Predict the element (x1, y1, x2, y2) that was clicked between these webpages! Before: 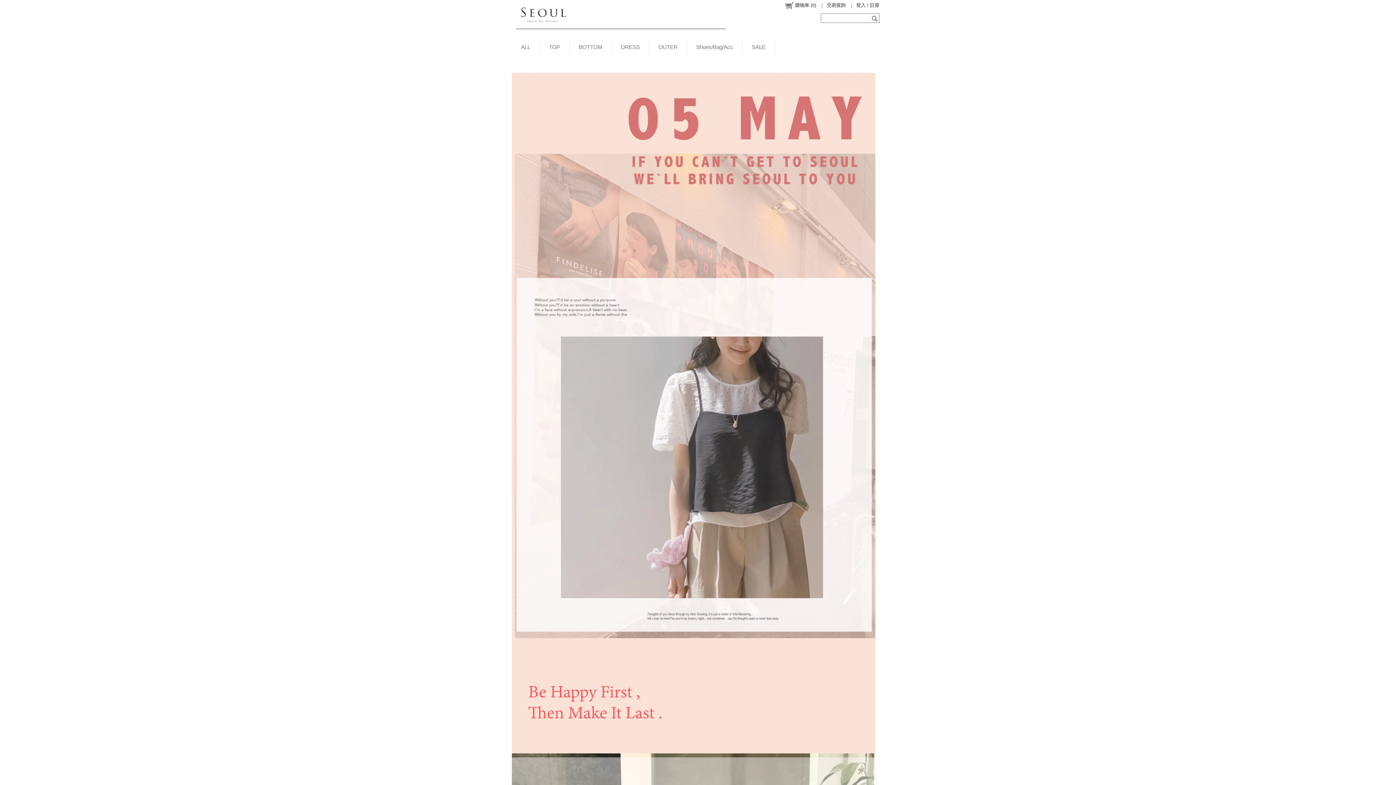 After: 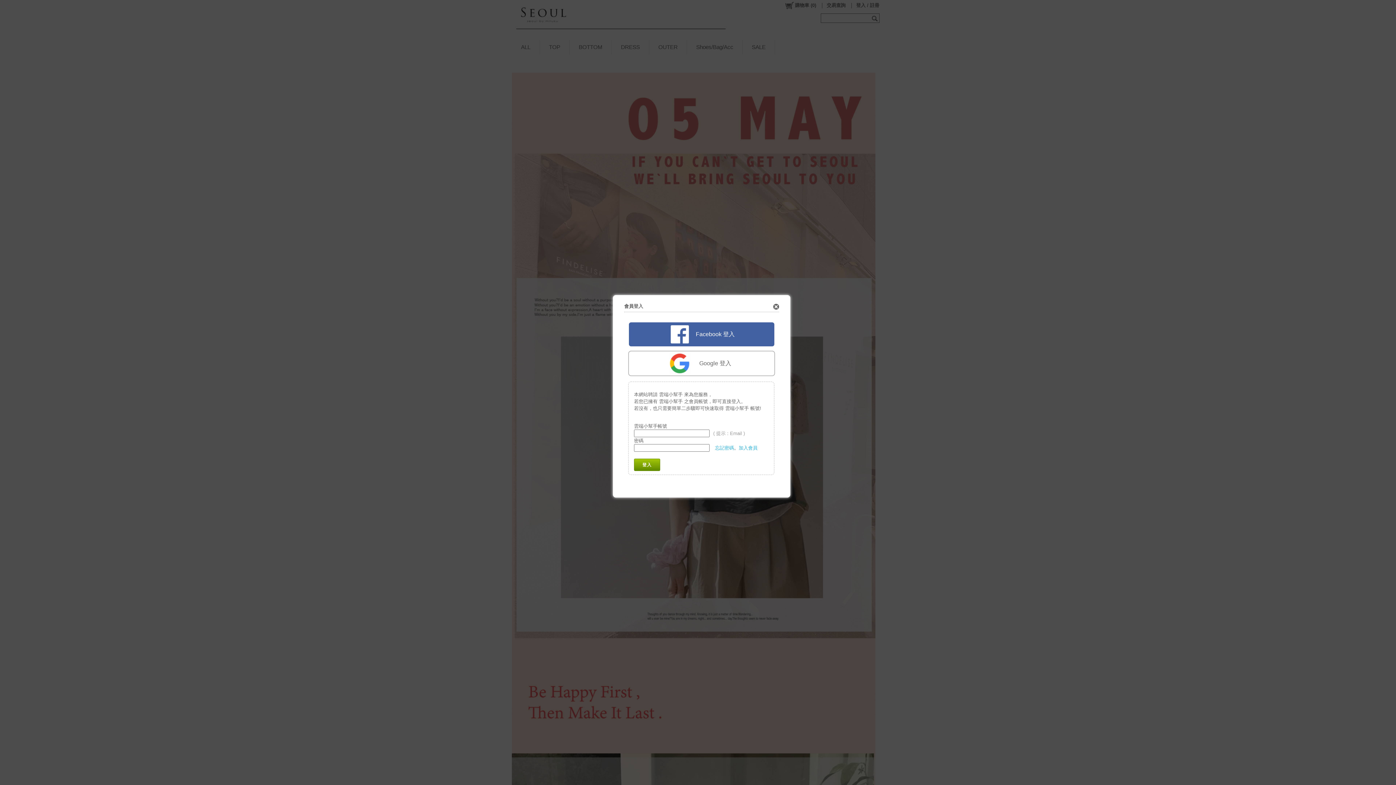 Action: bbox: (824, 0, 848, 10) label: 交易查詢